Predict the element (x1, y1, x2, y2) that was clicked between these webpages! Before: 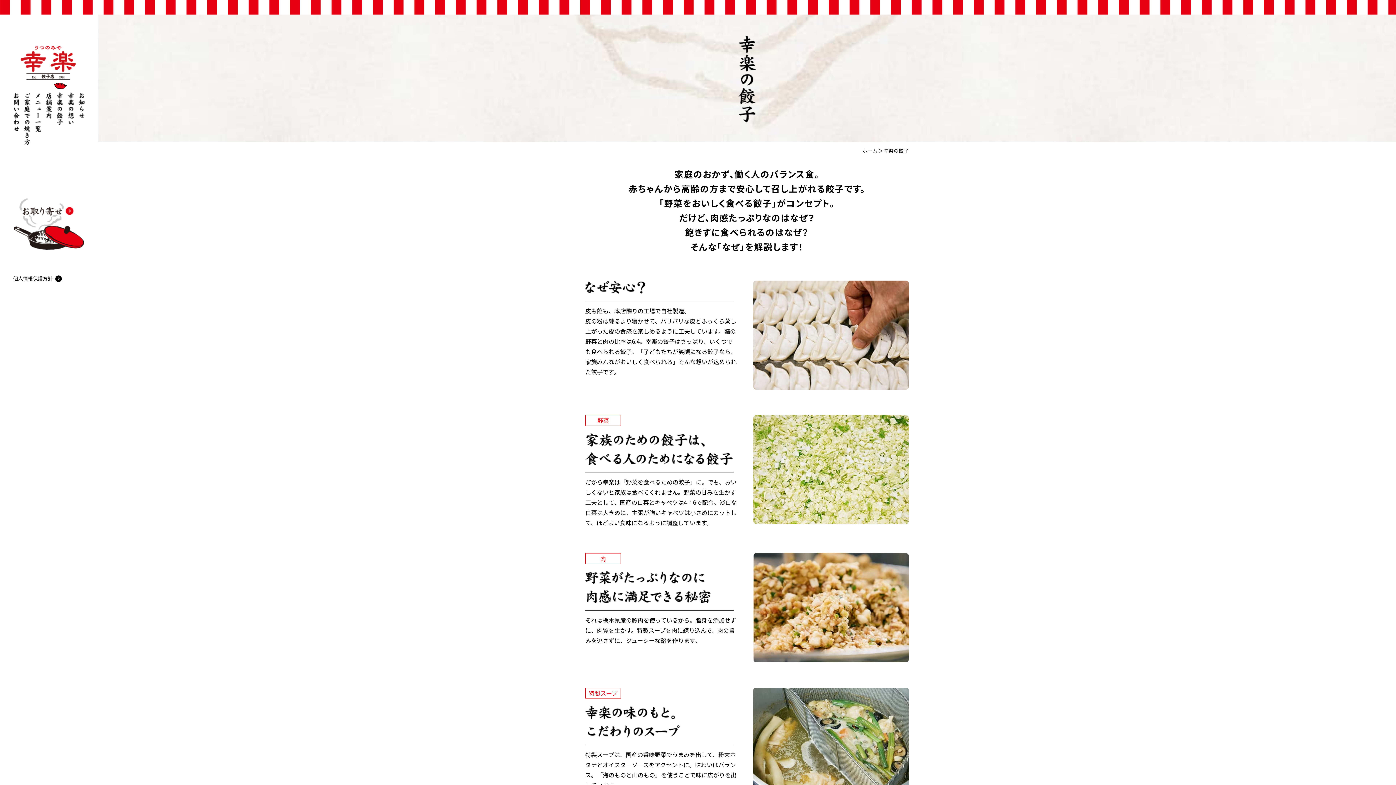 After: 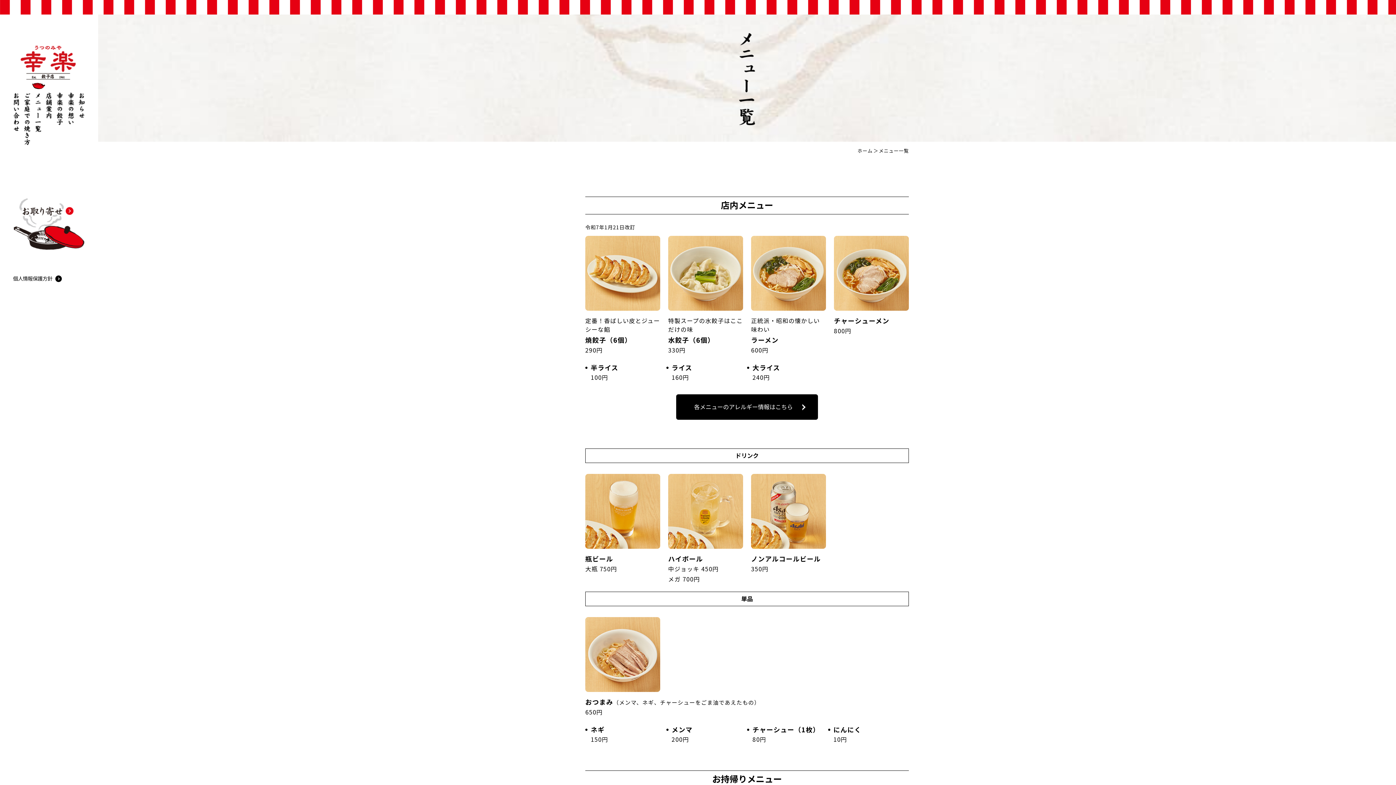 Action: bbox: (32, 92, 43, 132)